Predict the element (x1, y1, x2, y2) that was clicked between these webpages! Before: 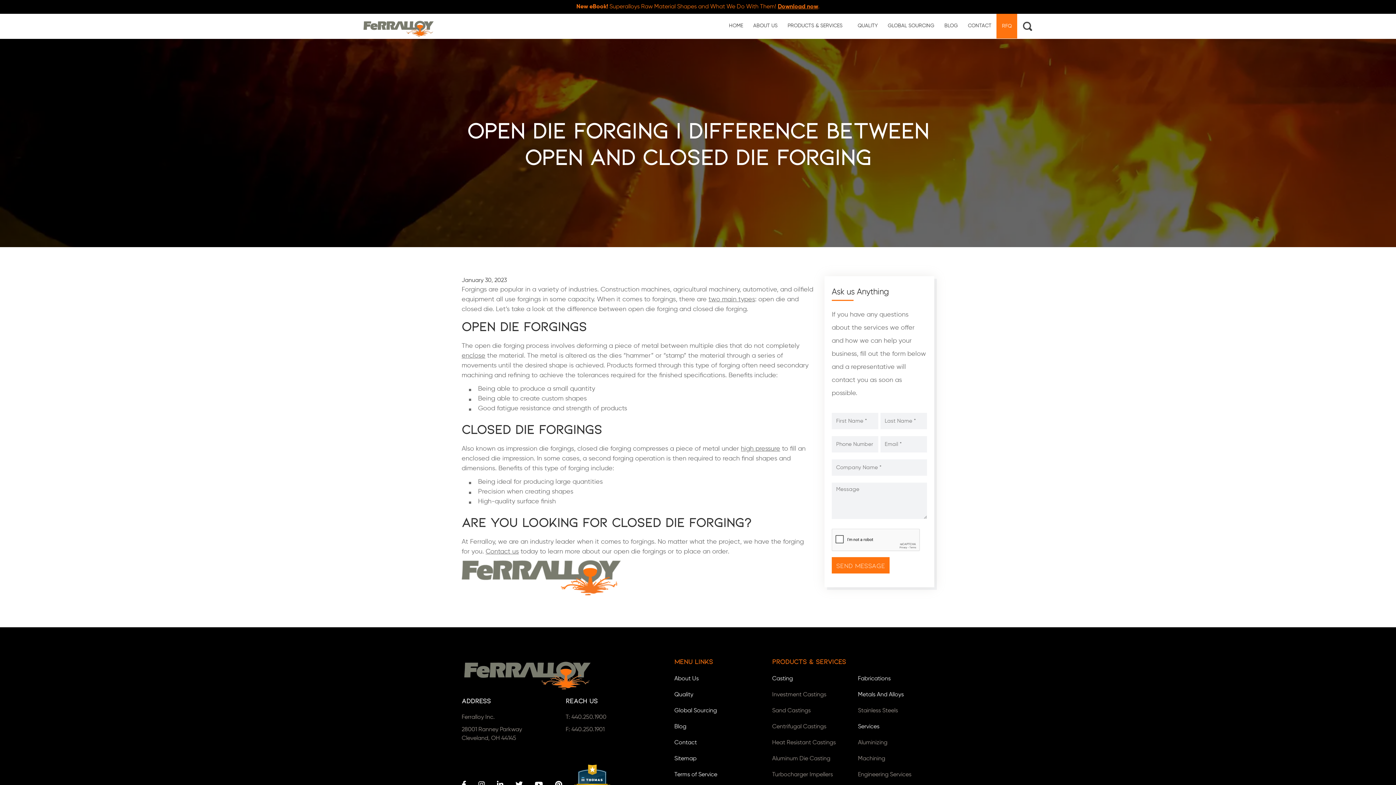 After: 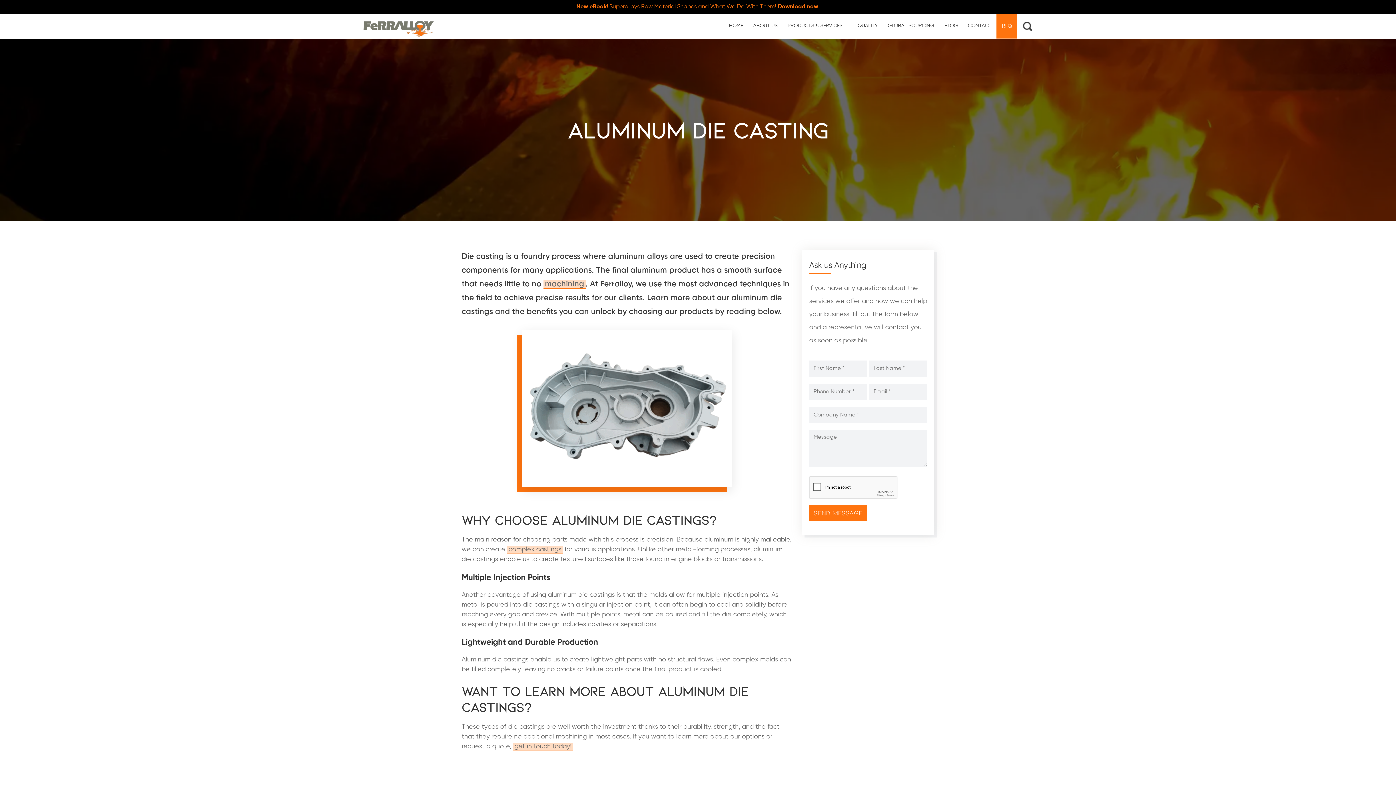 Action: bbox: (772, 754, 830, 763) label: Aluminum Die Casting